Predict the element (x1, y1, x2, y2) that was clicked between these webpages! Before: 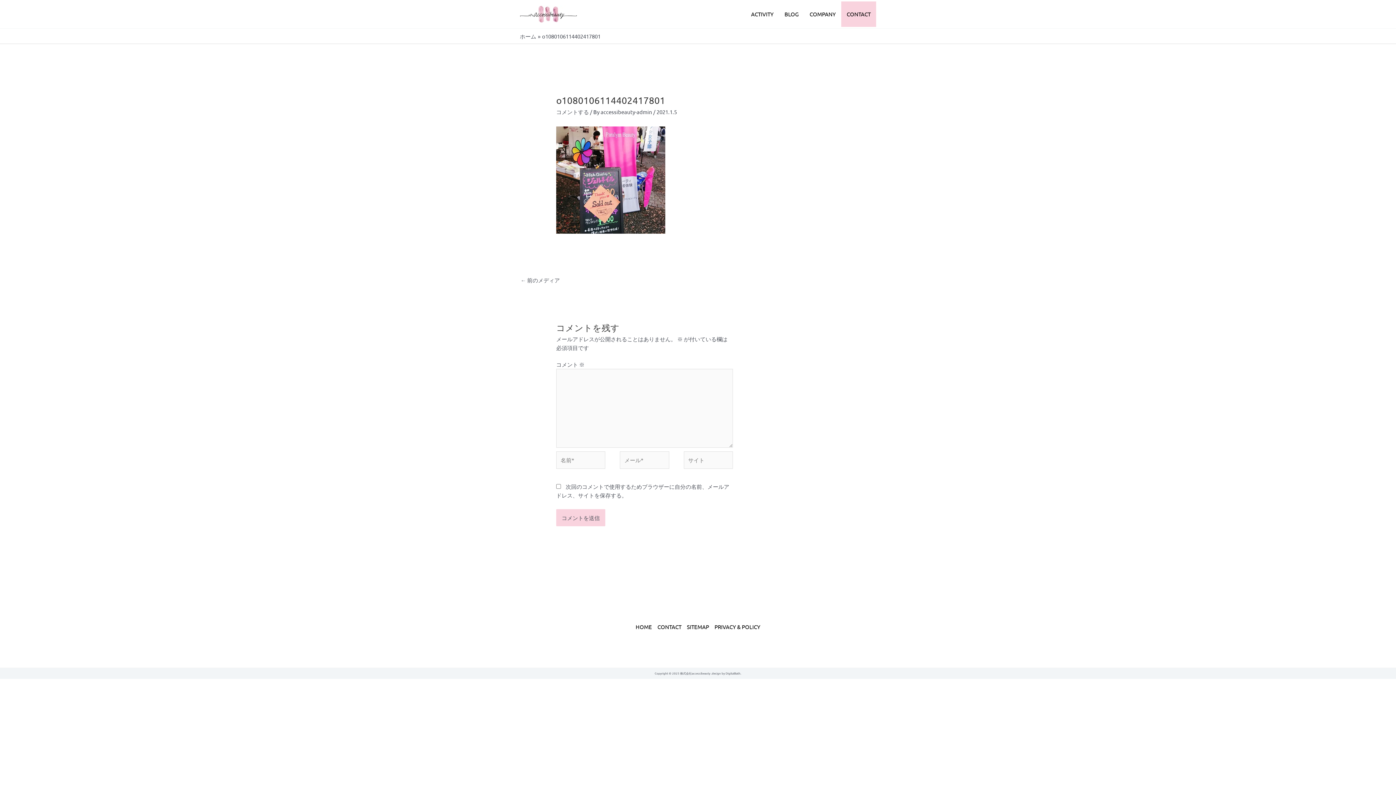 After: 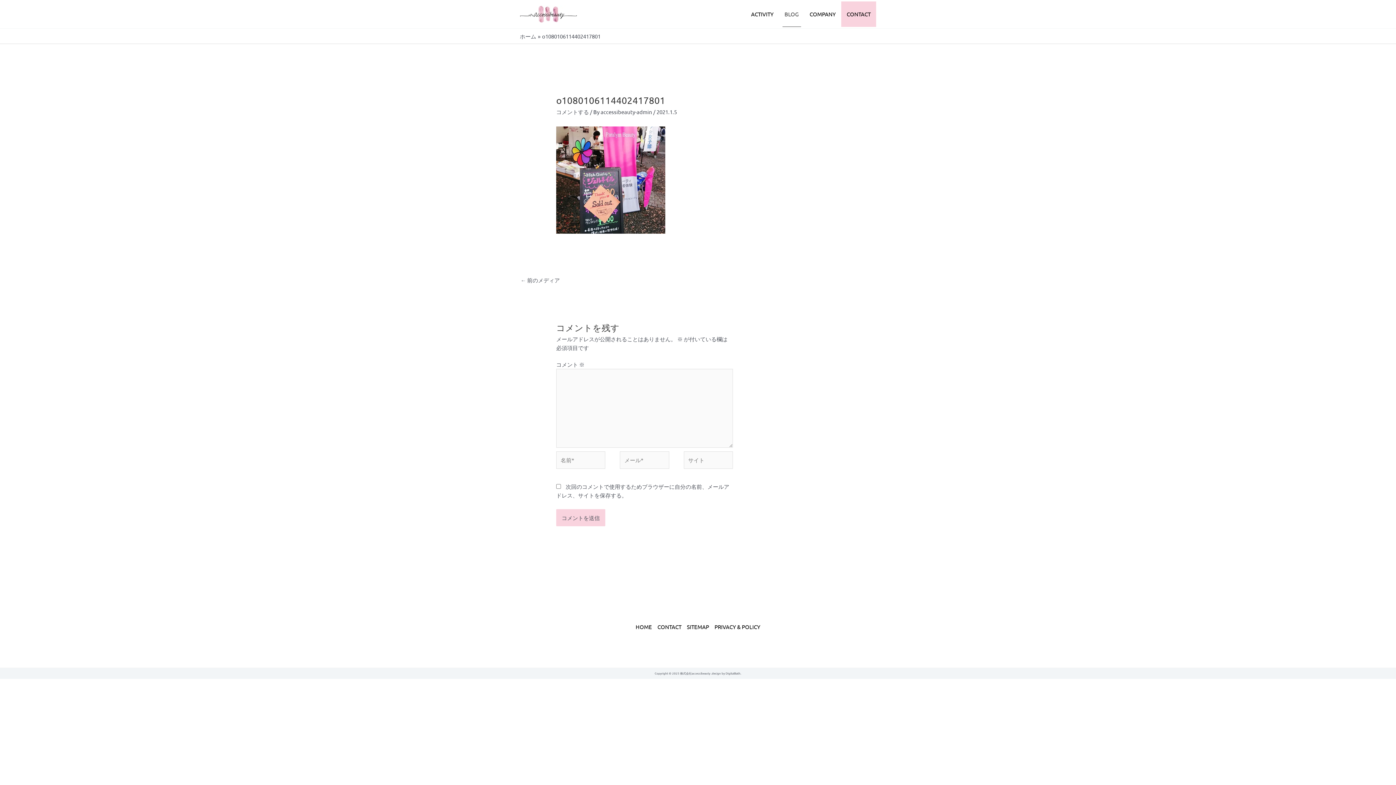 Action: bbox: (779, 1, 804, 26) label: BLOG